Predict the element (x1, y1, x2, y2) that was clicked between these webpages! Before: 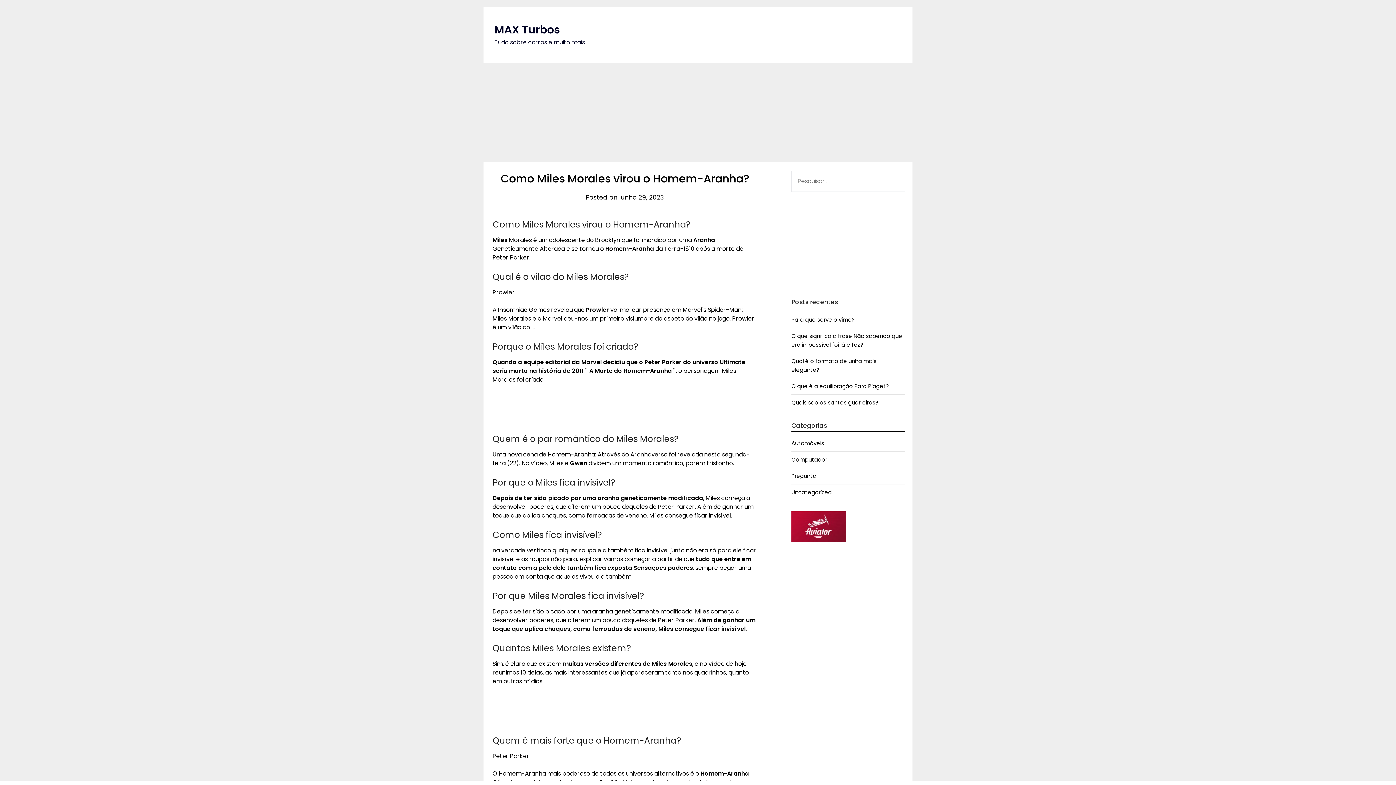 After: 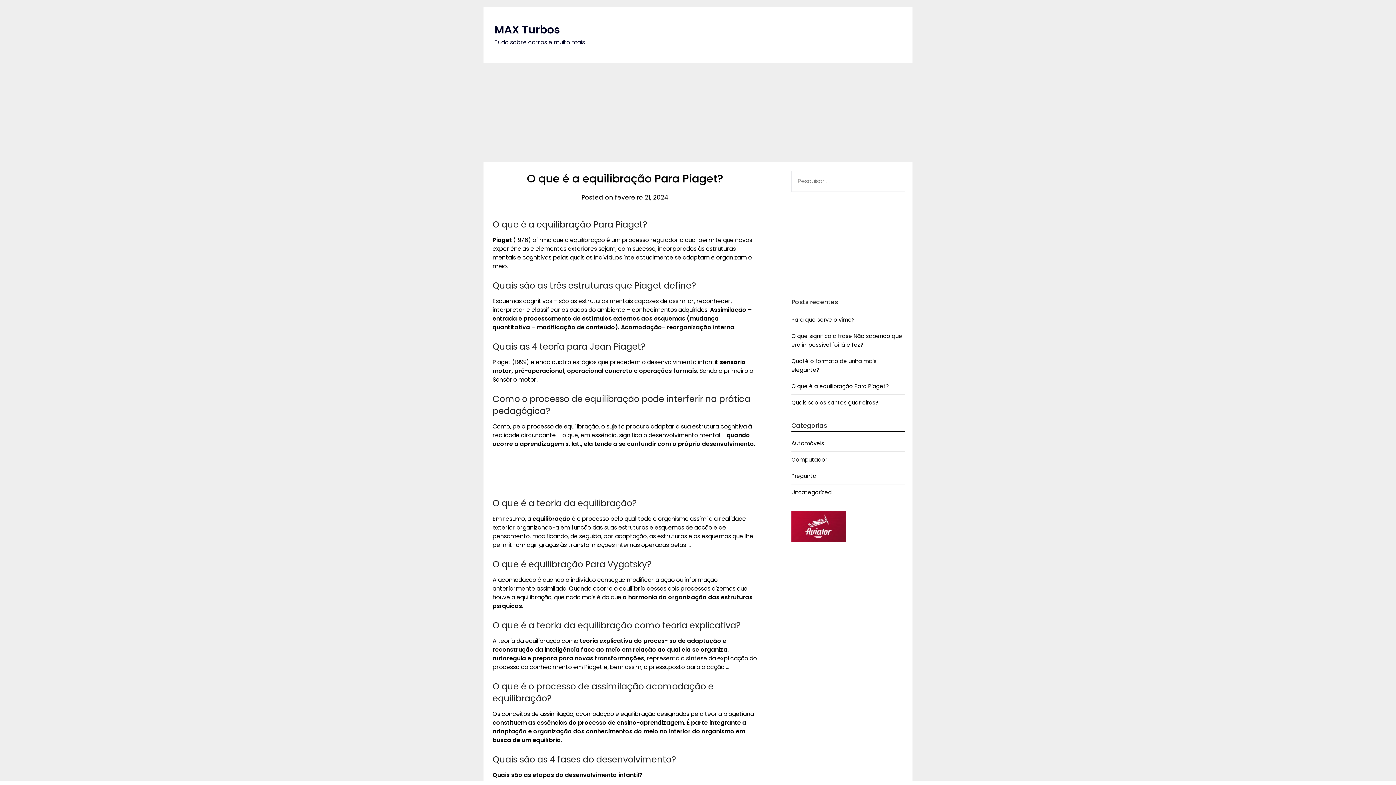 Action: bbox: (791, 382, 889, 390) label: O que é a equilibração Para Piaget?